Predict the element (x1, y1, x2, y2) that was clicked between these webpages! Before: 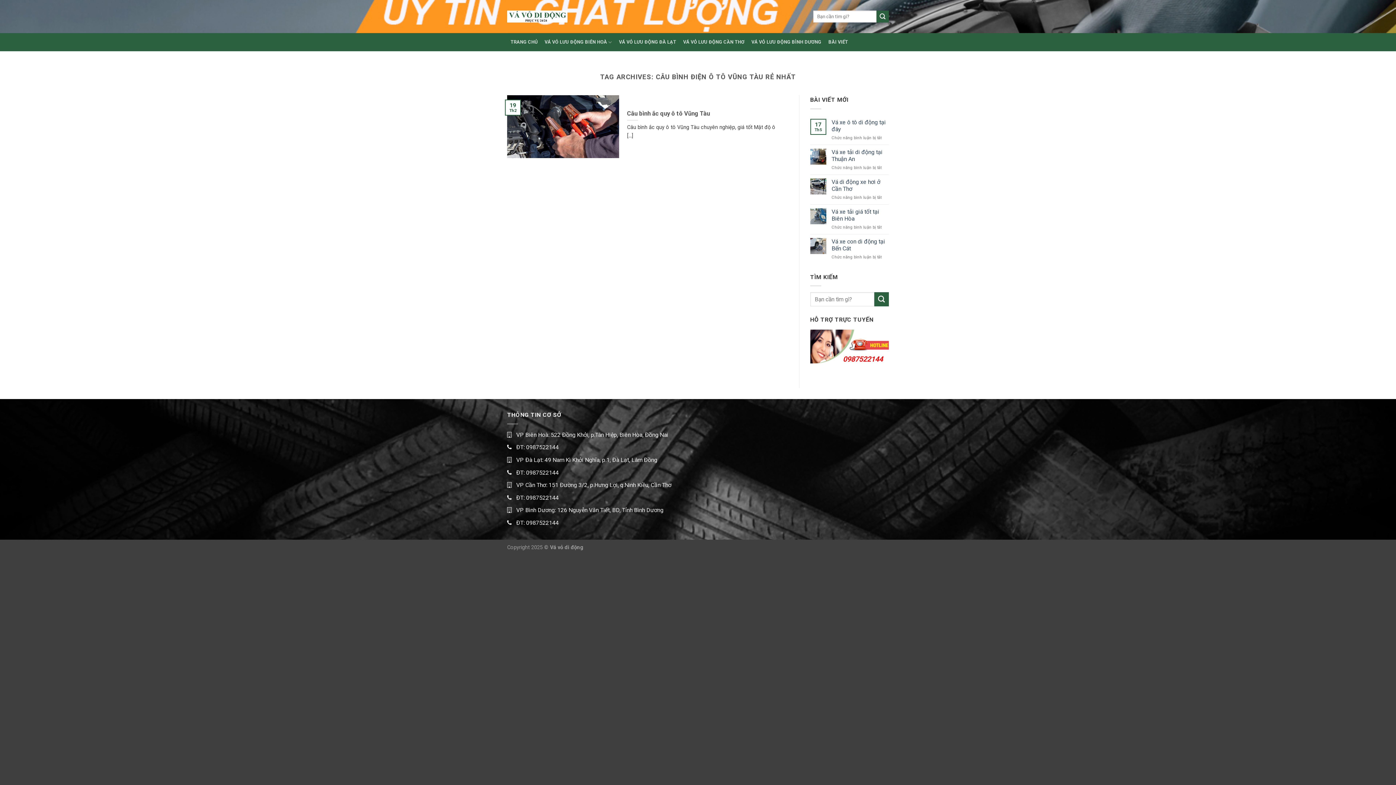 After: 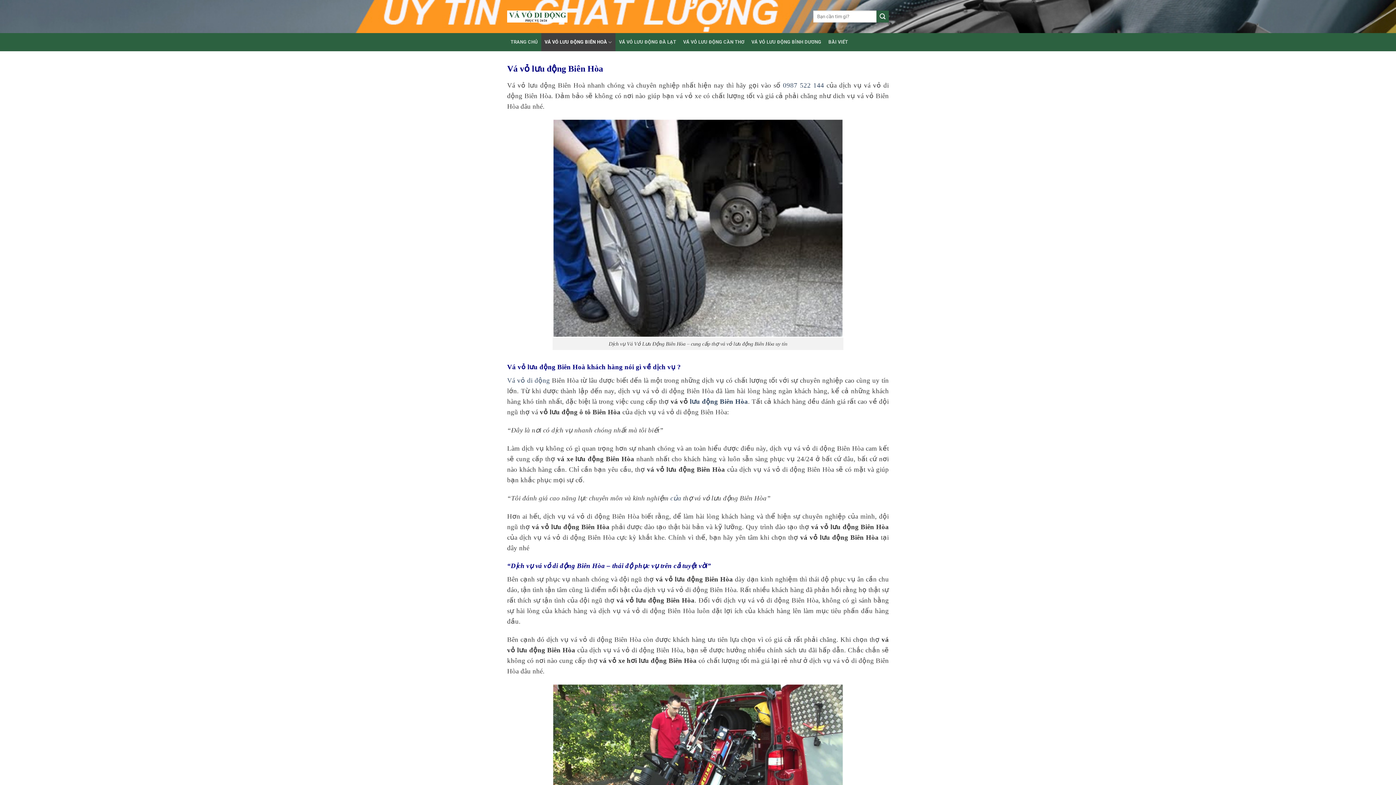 Action: label: VÁ VỎ LƯU ĐỘNG BIÊN HOÀ bbox: (541, 33, 615, 51)